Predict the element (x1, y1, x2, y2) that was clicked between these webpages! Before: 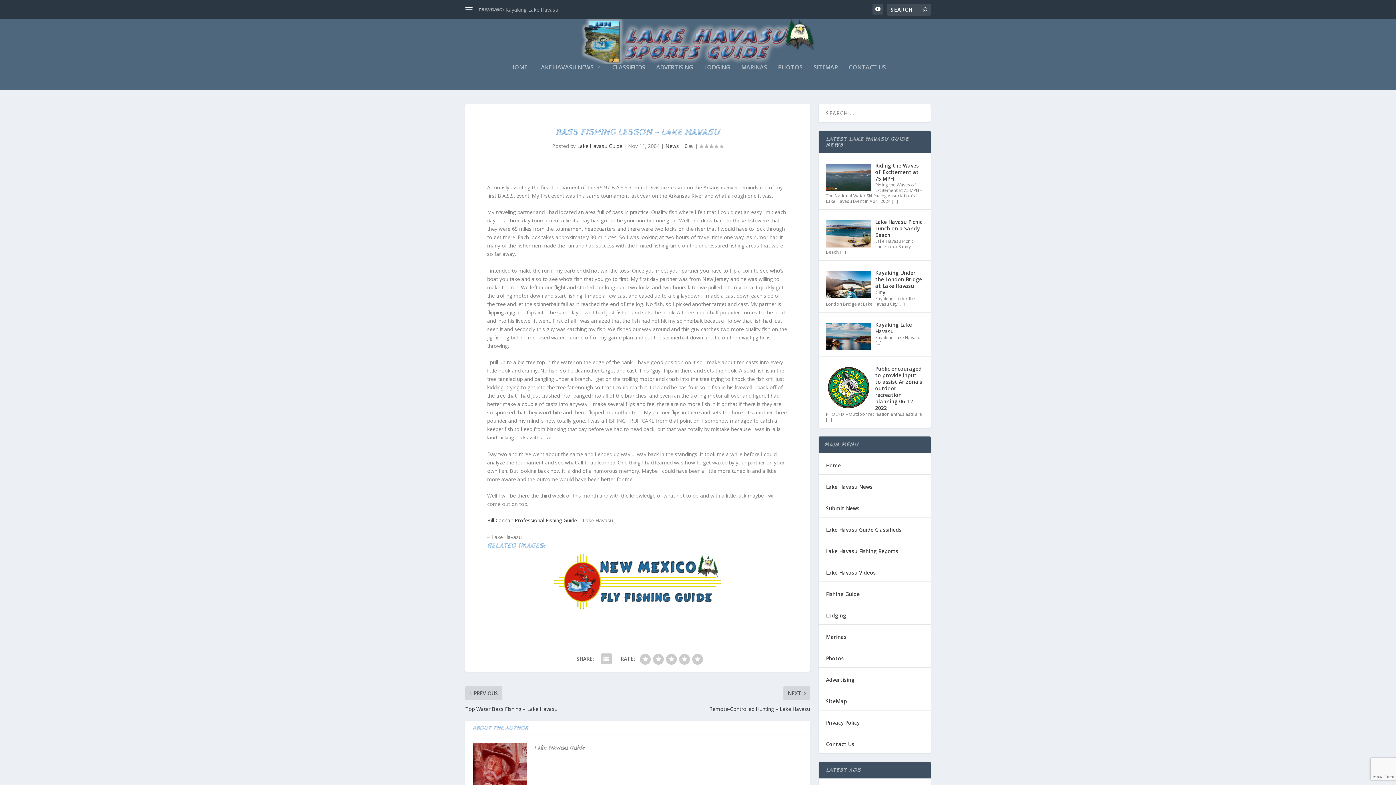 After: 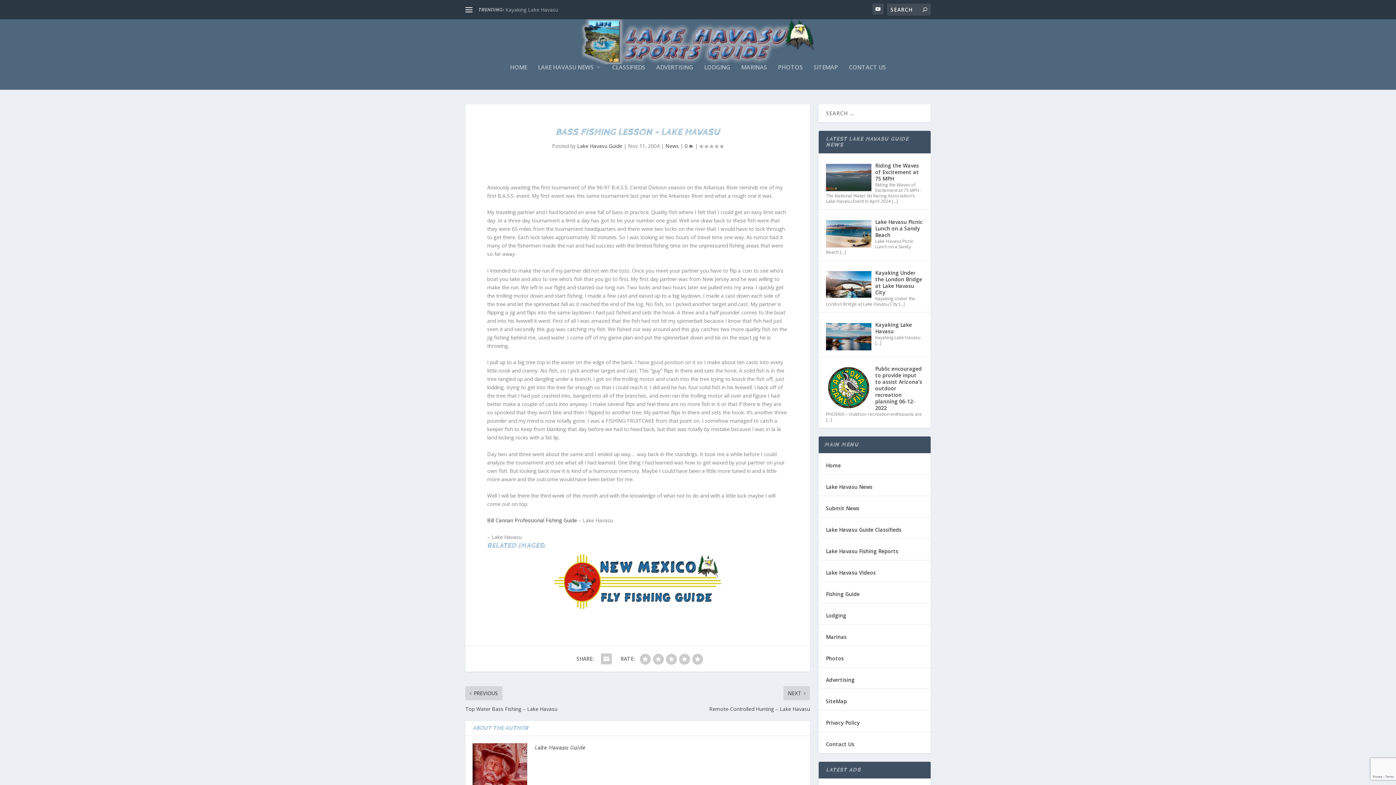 Action: label: Bill Cannan Professional Fishing Guide bbox: (487, 517, 577, 524)